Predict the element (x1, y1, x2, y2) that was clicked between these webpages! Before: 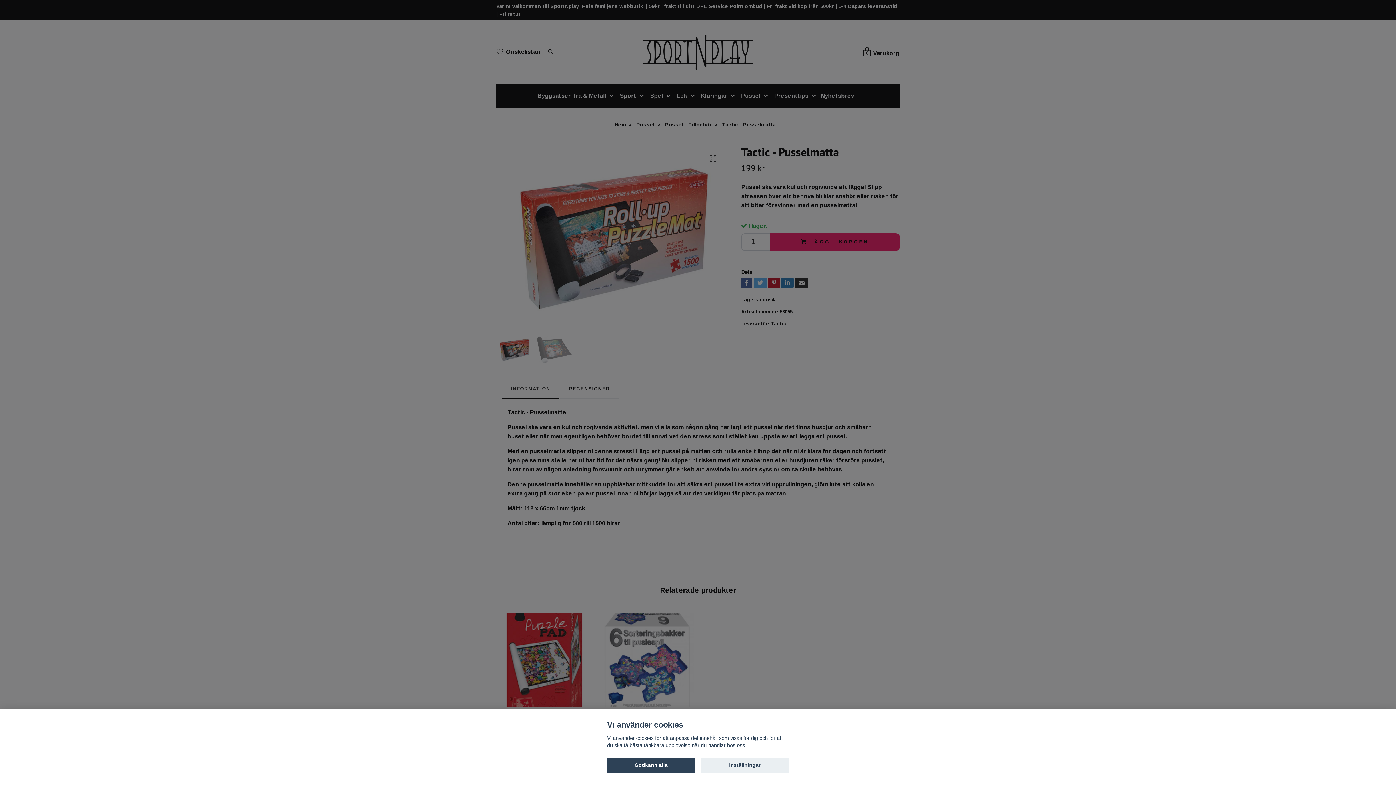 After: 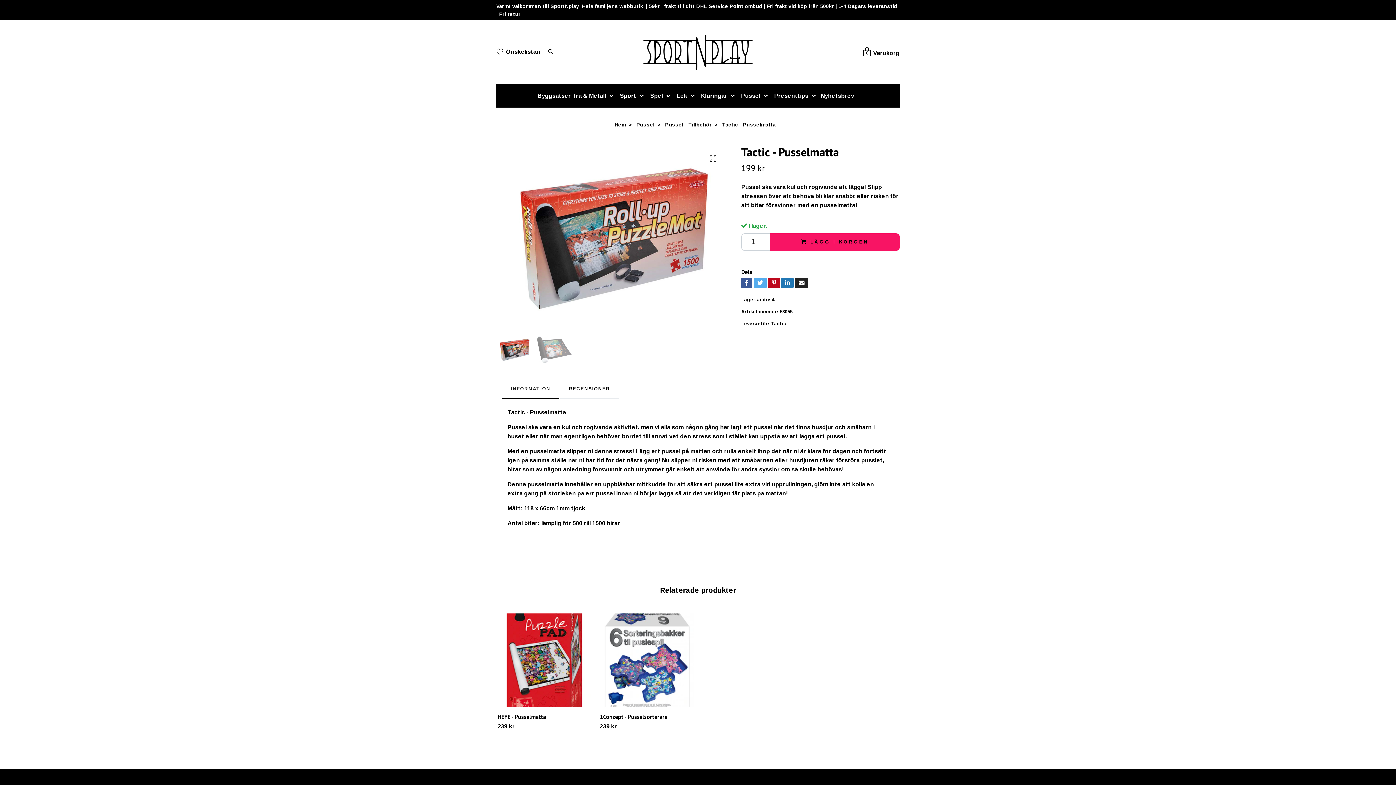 Action: bbox: (607, 758, 695, 773) label: Godkänn alla